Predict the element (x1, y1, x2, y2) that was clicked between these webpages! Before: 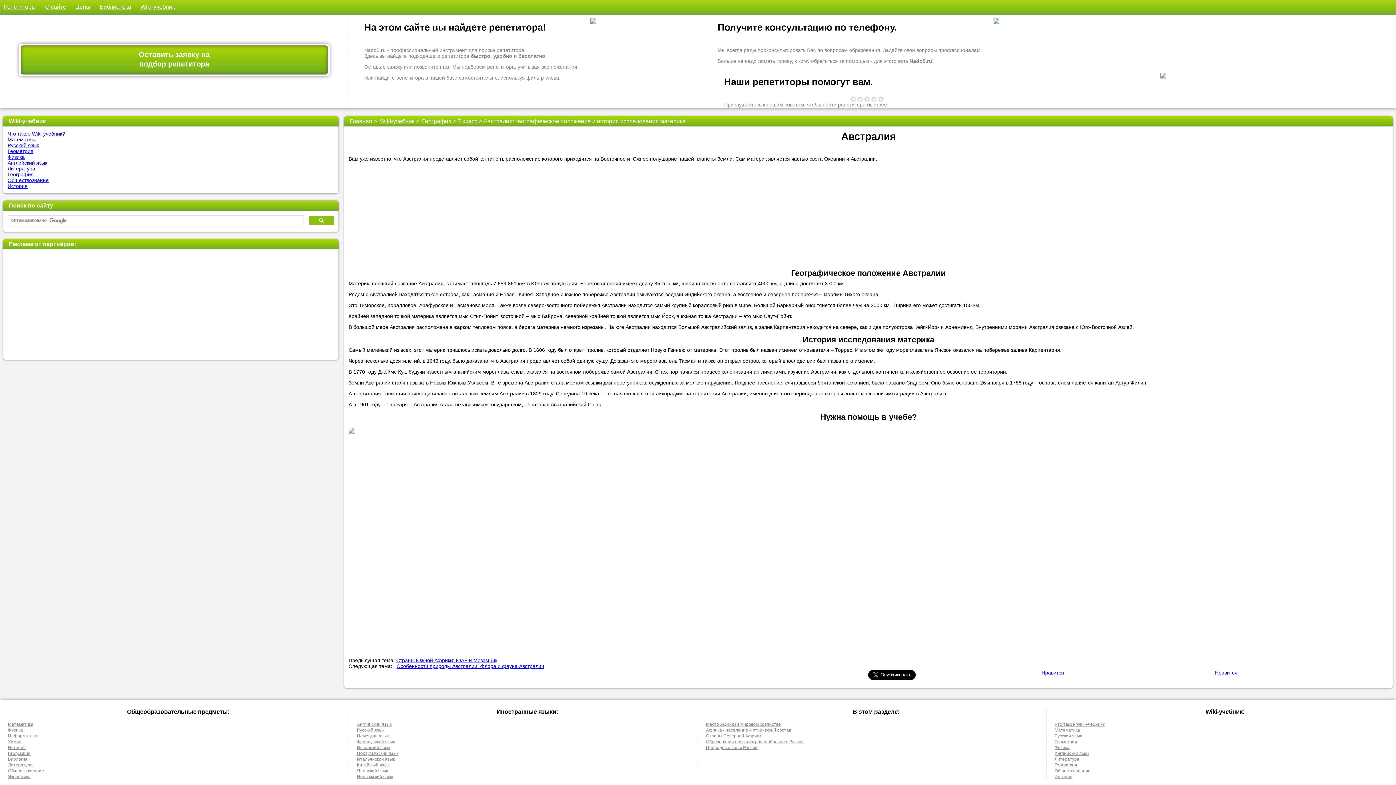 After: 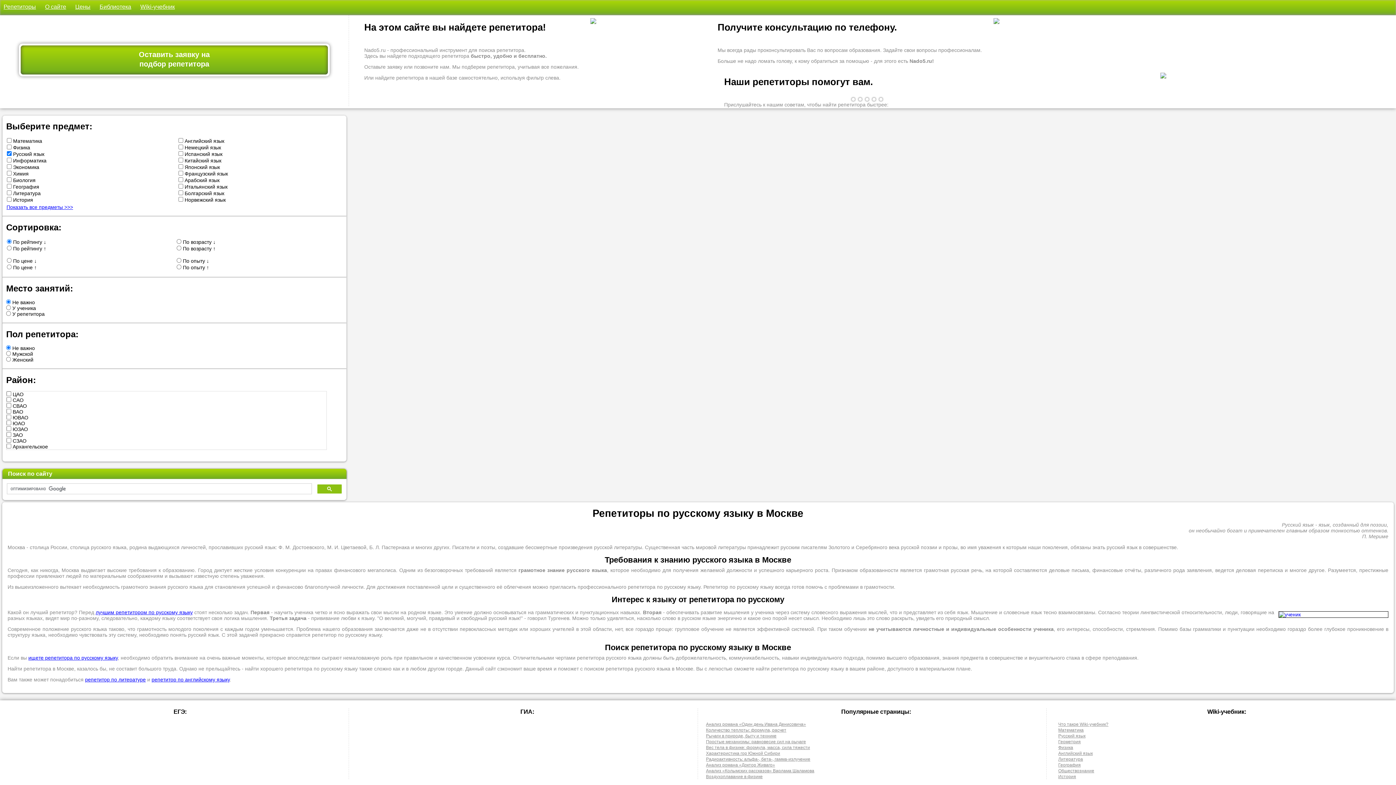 Action: bbox: (357, 728, 384, 733) label: Русский язык